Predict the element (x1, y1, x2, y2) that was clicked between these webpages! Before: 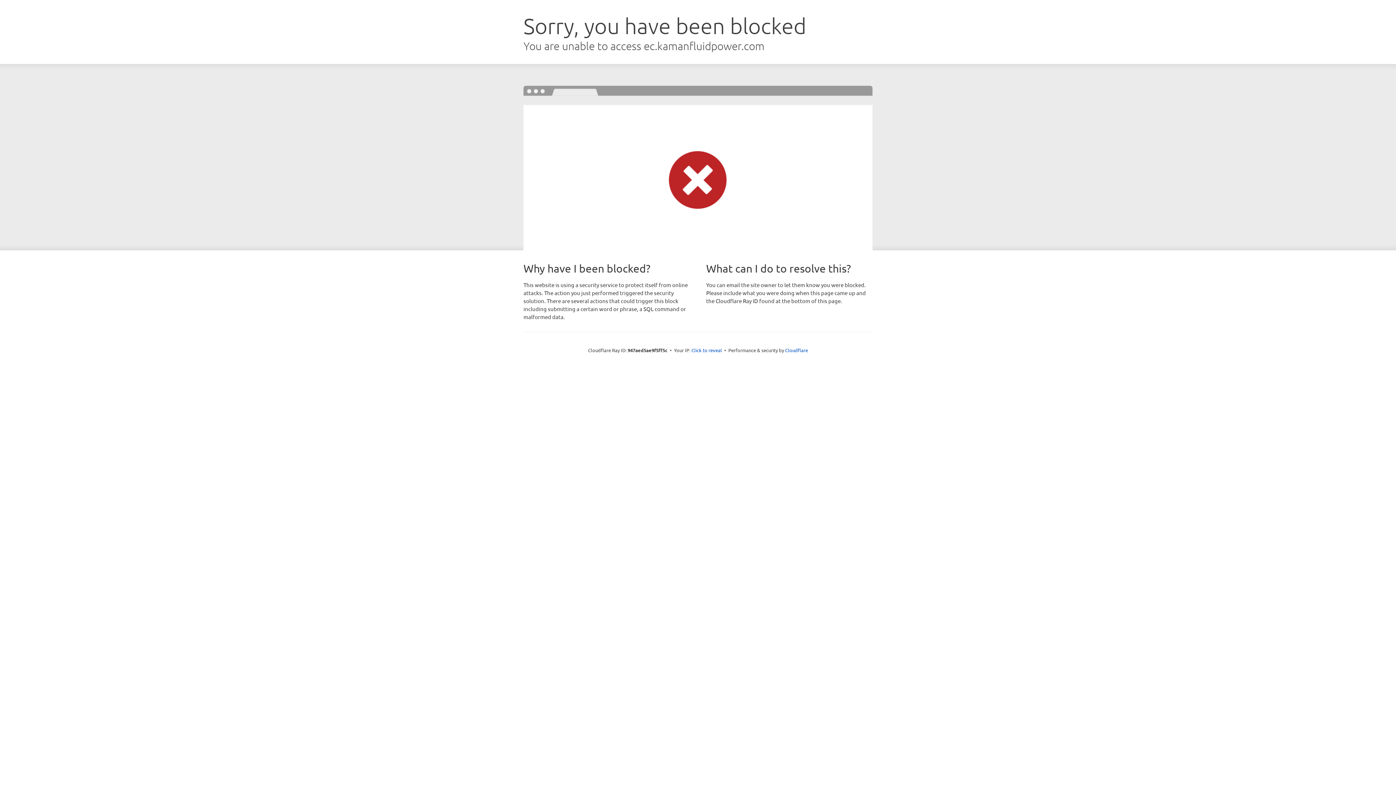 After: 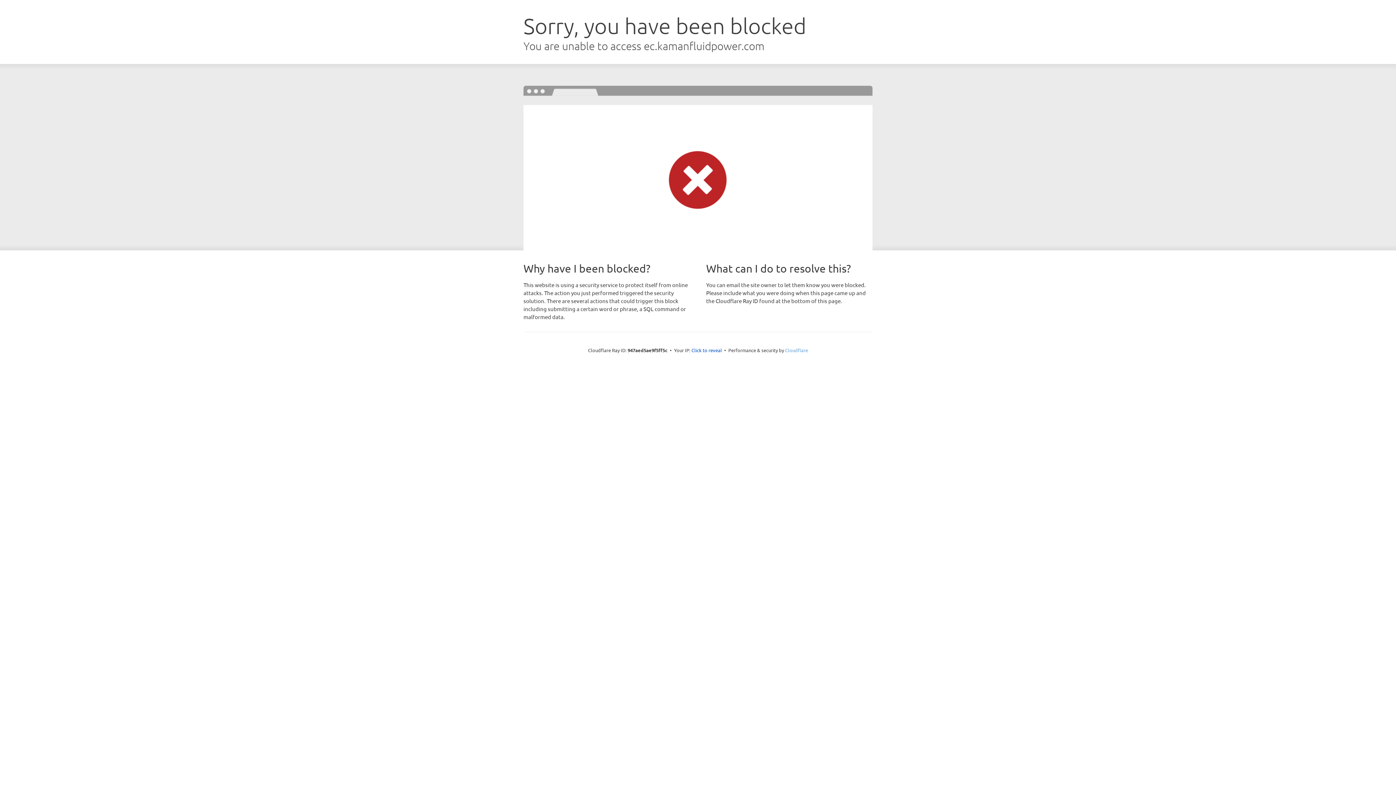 Action: label: Cloudflare bbox: (785, 347, 808, 353)